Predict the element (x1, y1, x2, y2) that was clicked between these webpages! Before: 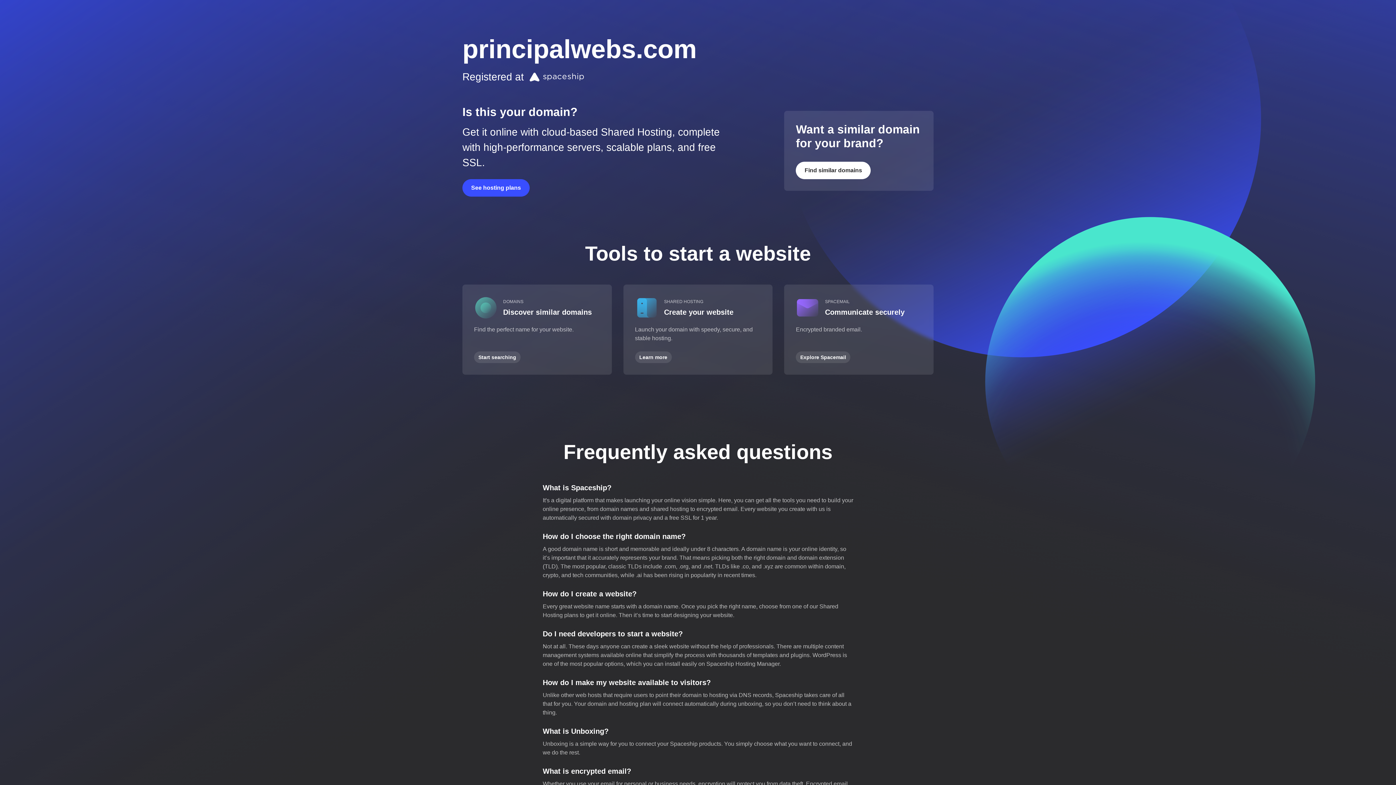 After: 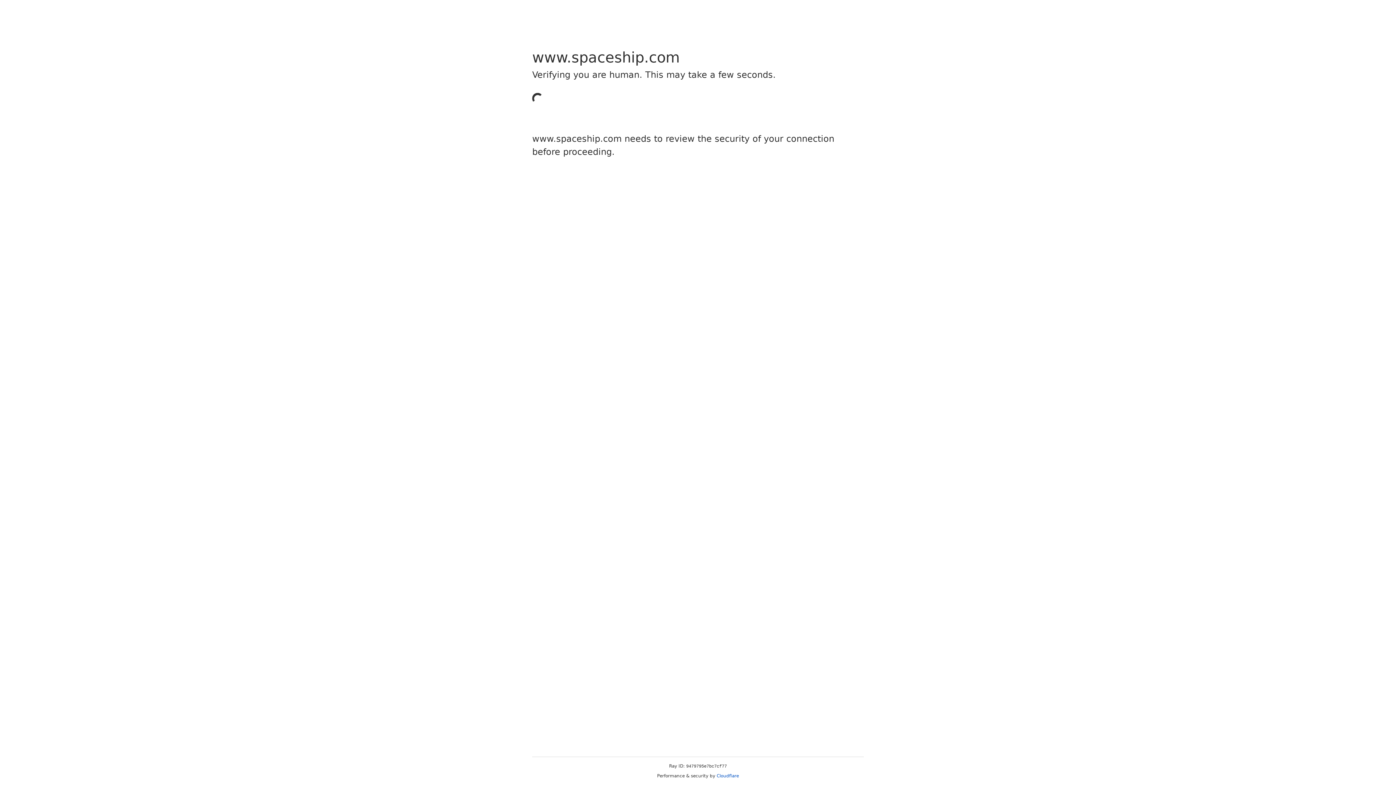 Action: bbox: (474, 351, 520, 363) label: Start searching